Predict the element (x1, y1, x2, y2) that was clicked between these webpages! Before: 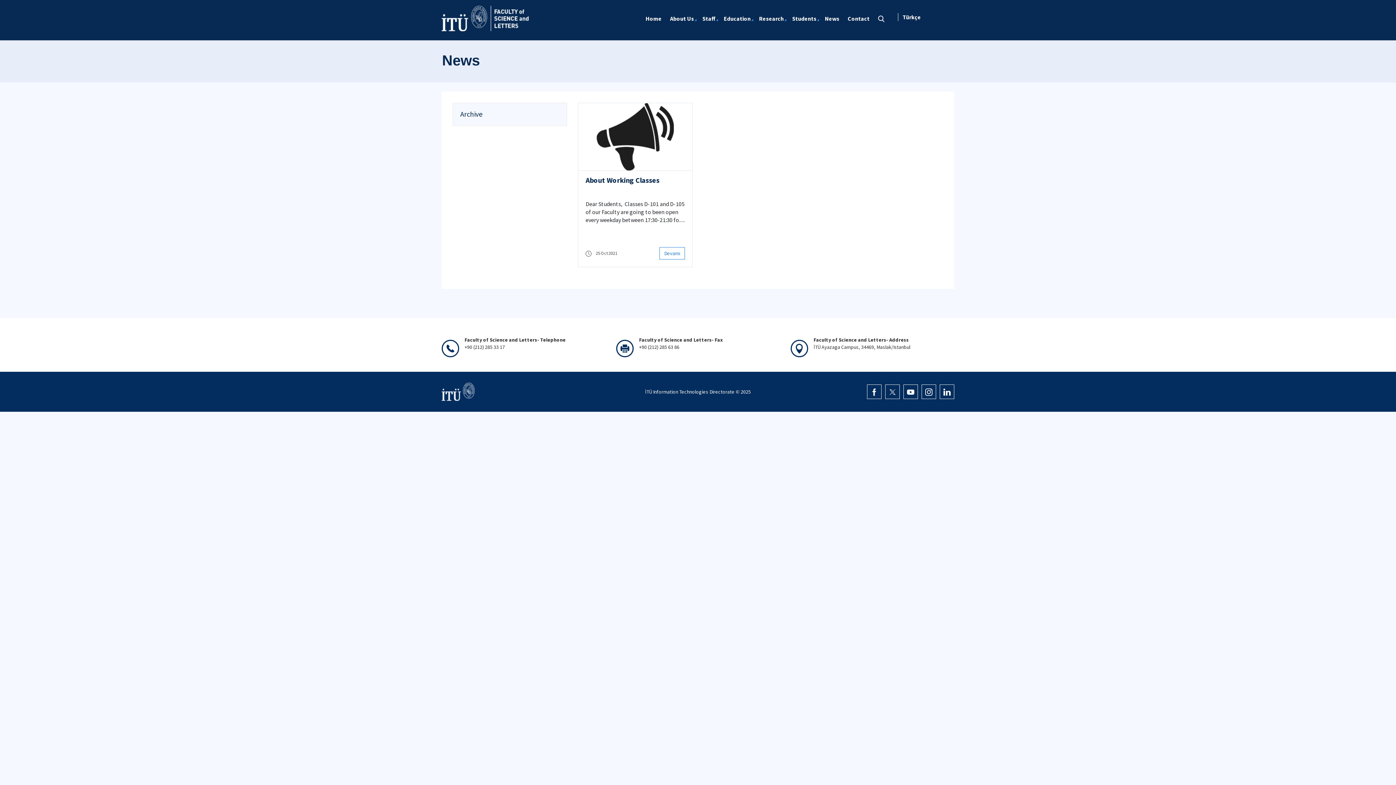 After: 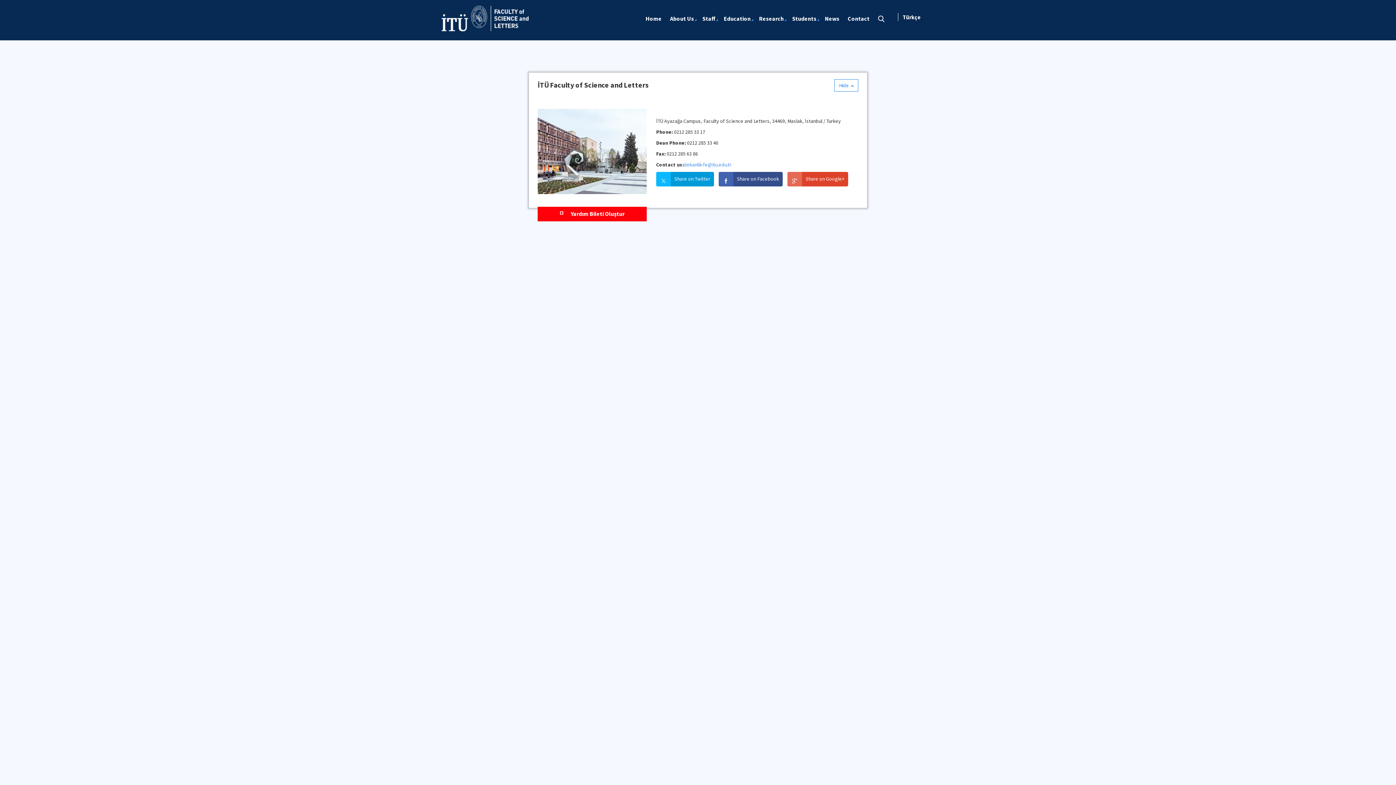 Action: bbox: (845, 10, 874, 26) label: Contact